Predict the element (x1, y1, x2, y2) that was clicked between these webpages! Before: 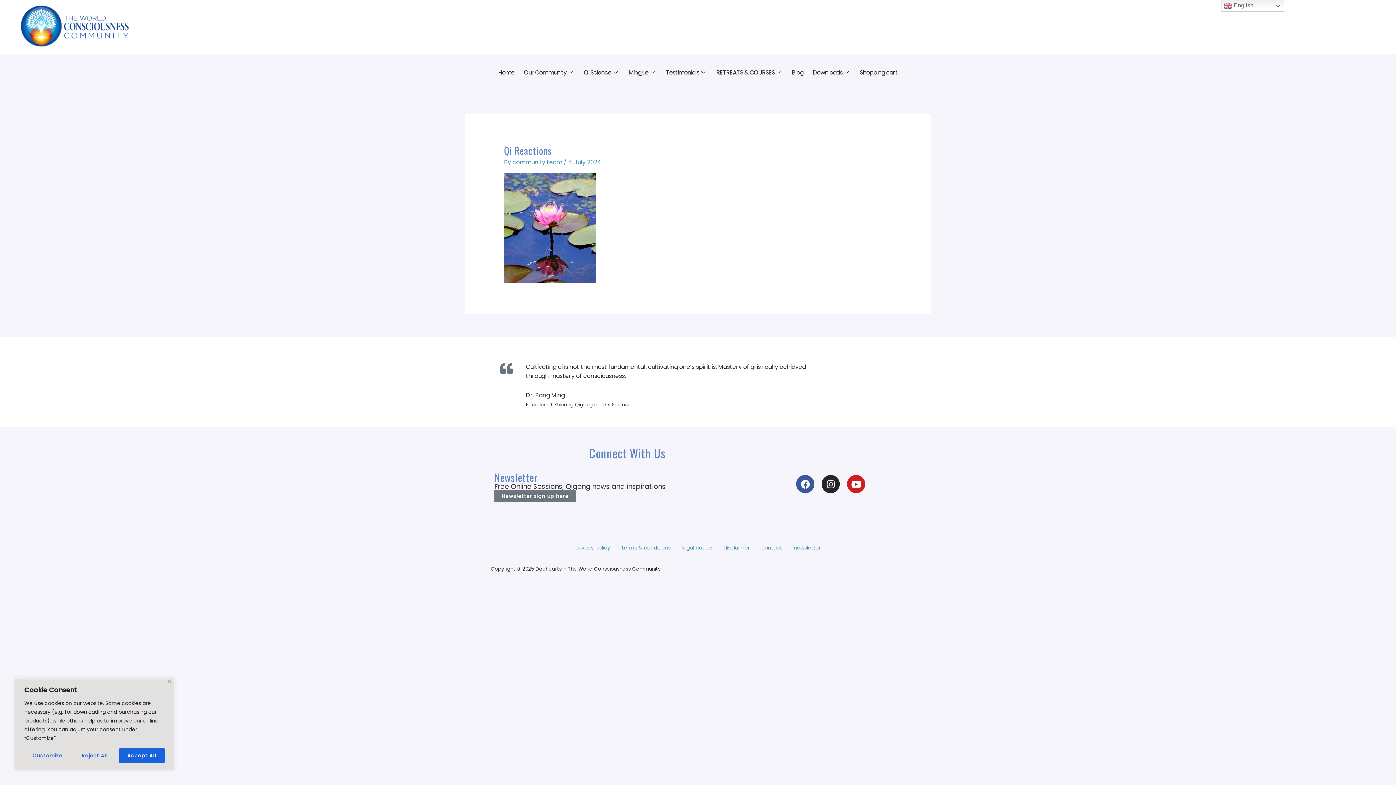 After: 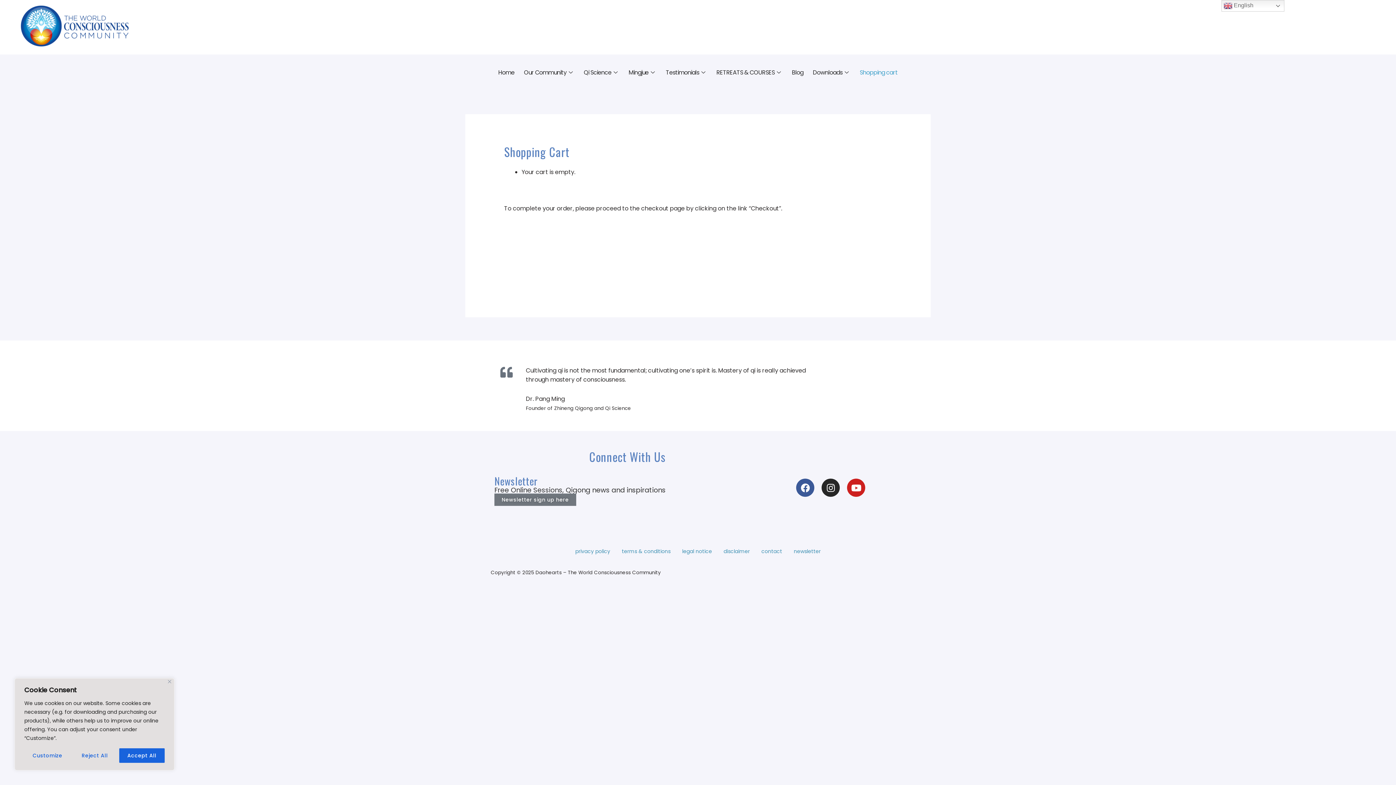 Action: label: Shopping cart bbox: (854, 57, 903, 87)